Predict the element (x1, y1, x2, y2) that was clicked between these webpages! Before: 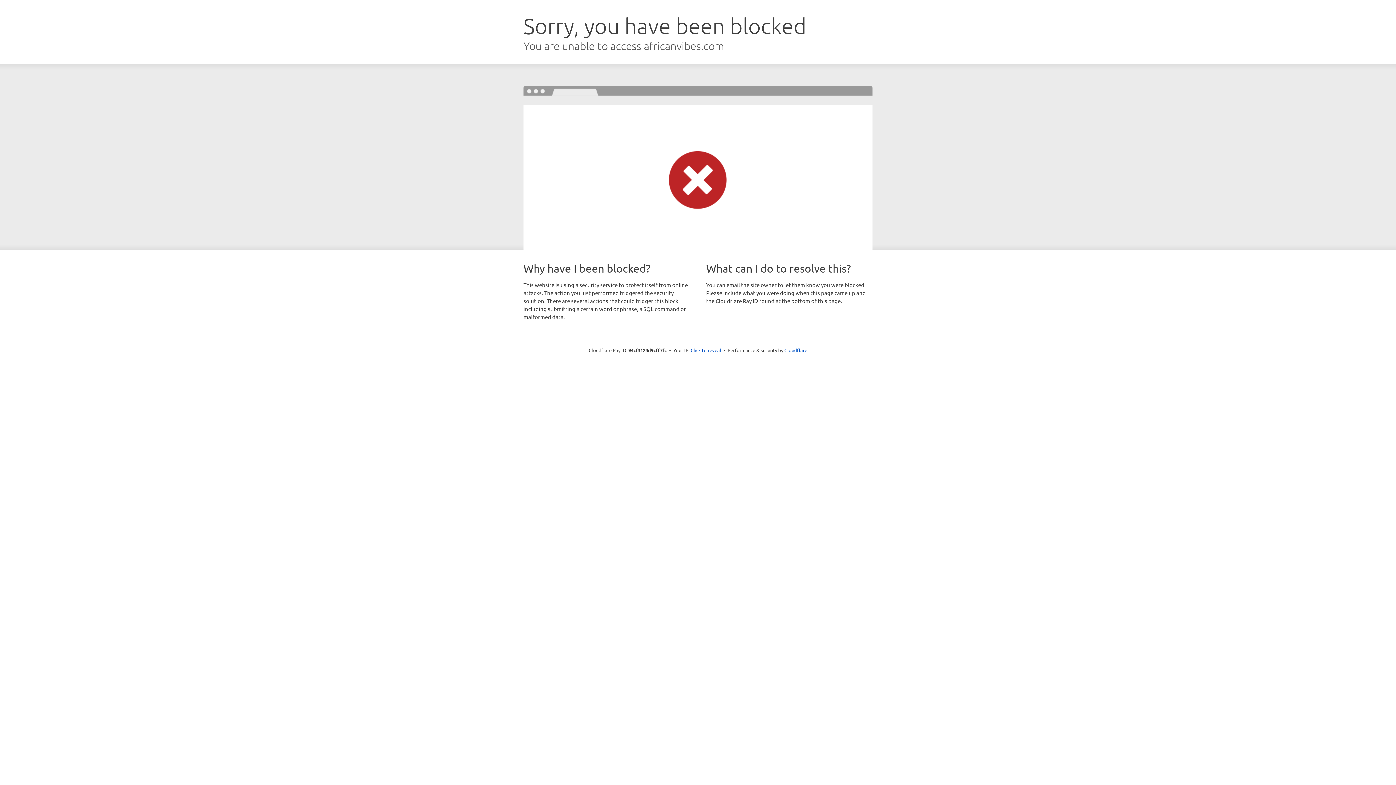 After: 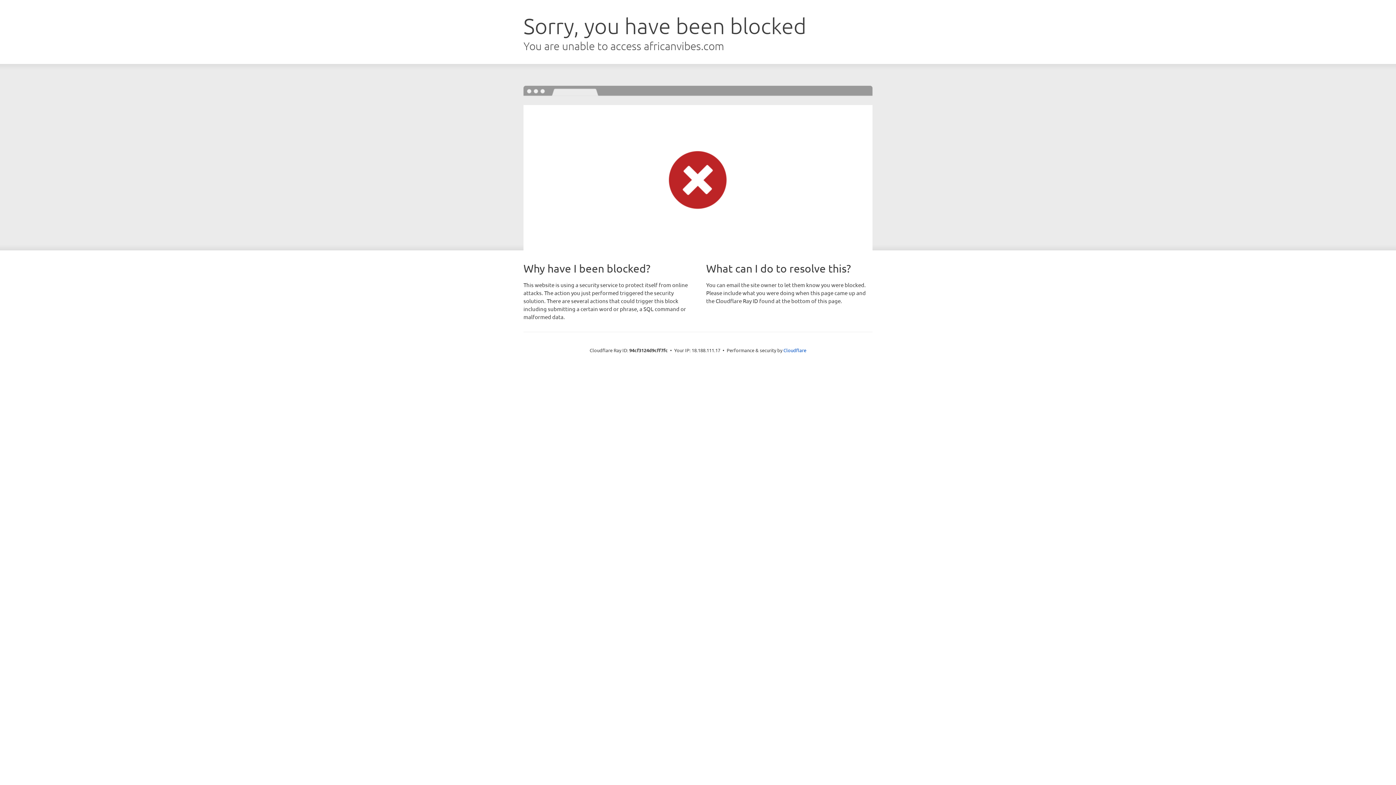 Action: bbox: (690, 346, 721, 353) label: Click to reveal